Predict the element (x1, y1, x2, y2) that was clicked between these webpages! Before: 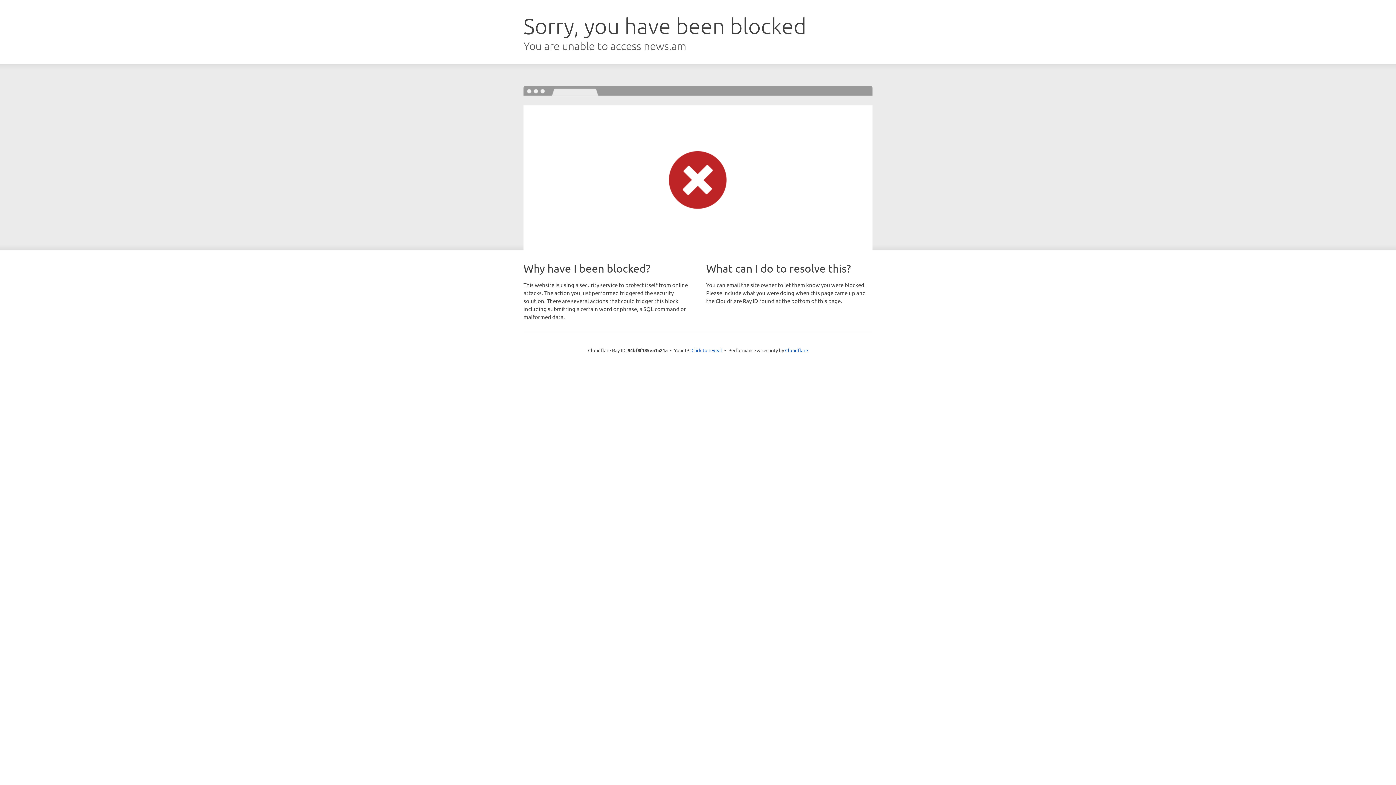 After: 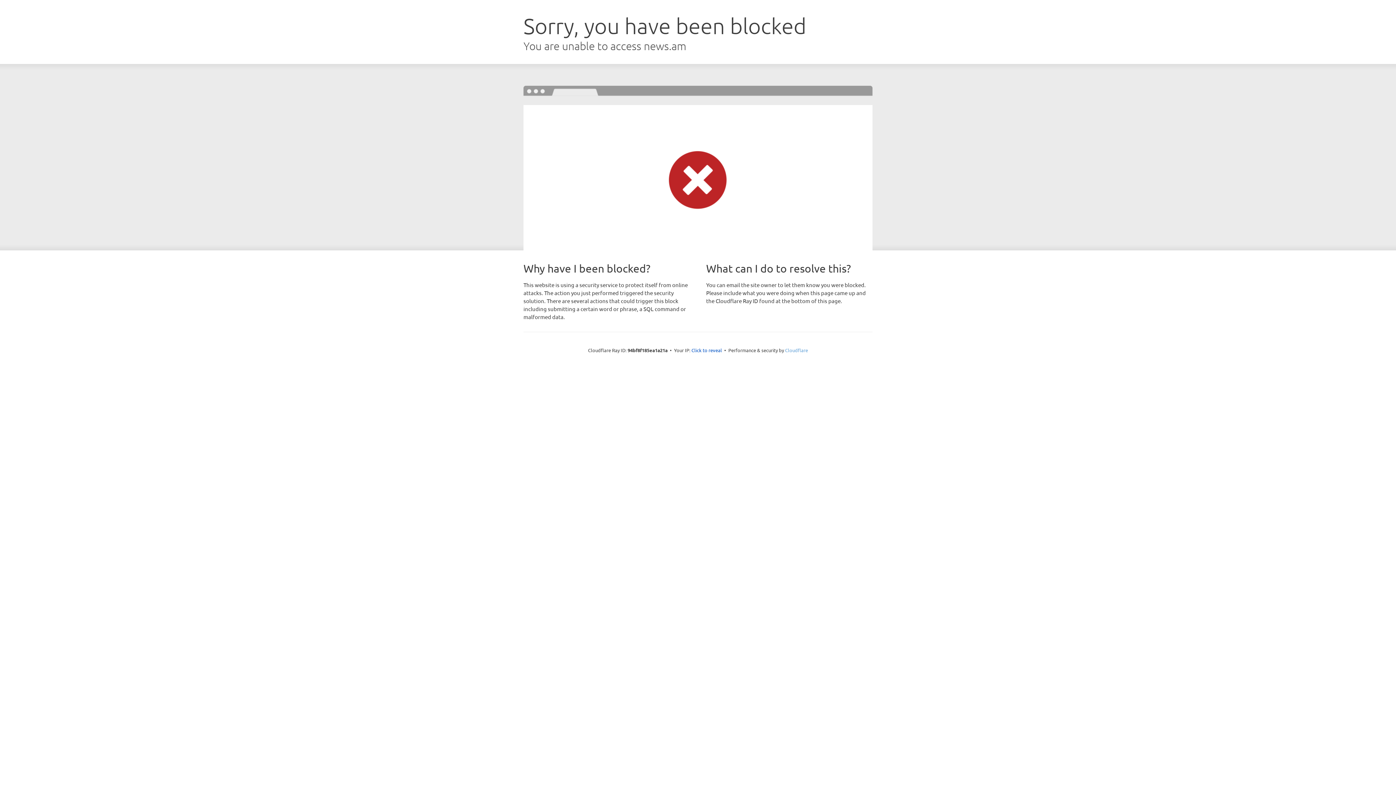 Action: label: Cloudflare bbox: (785, 347, 808, 353)